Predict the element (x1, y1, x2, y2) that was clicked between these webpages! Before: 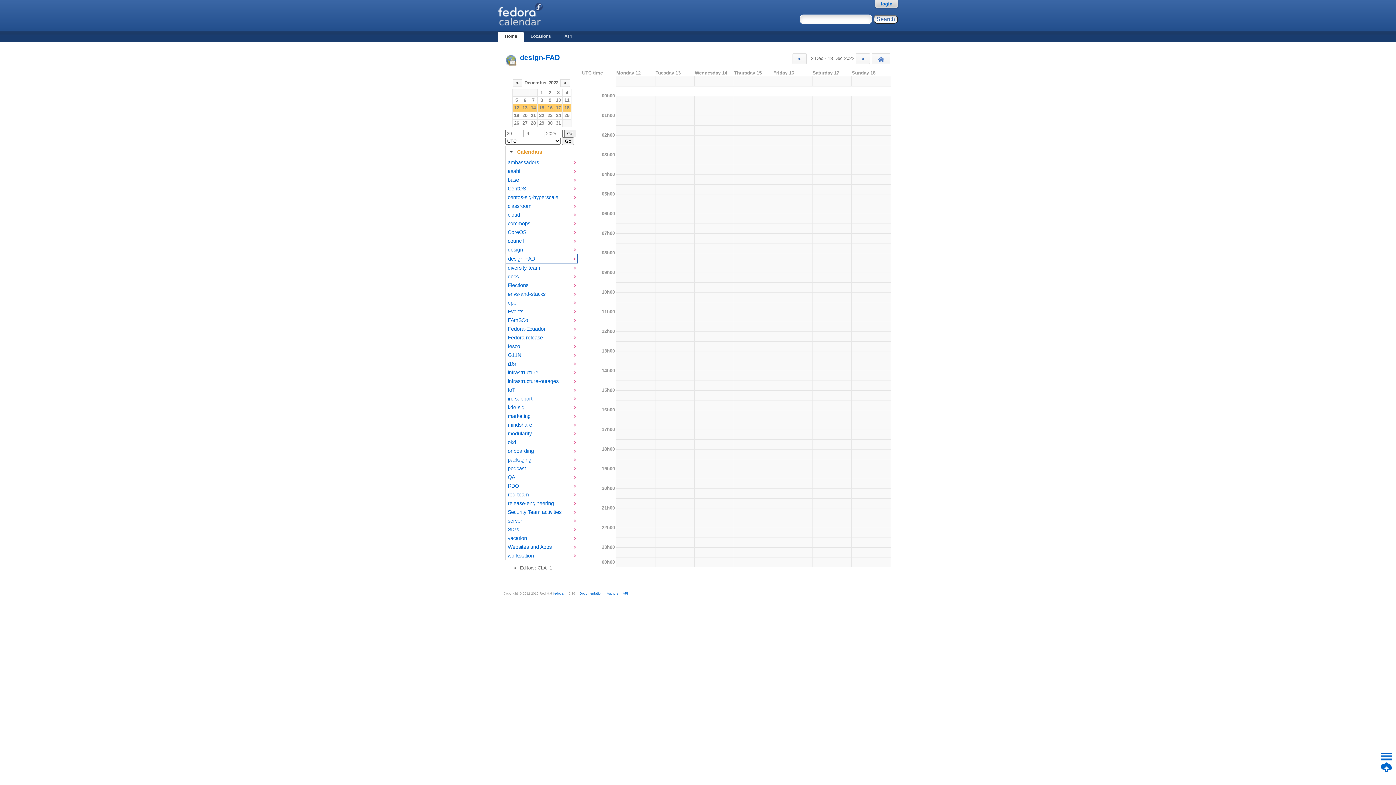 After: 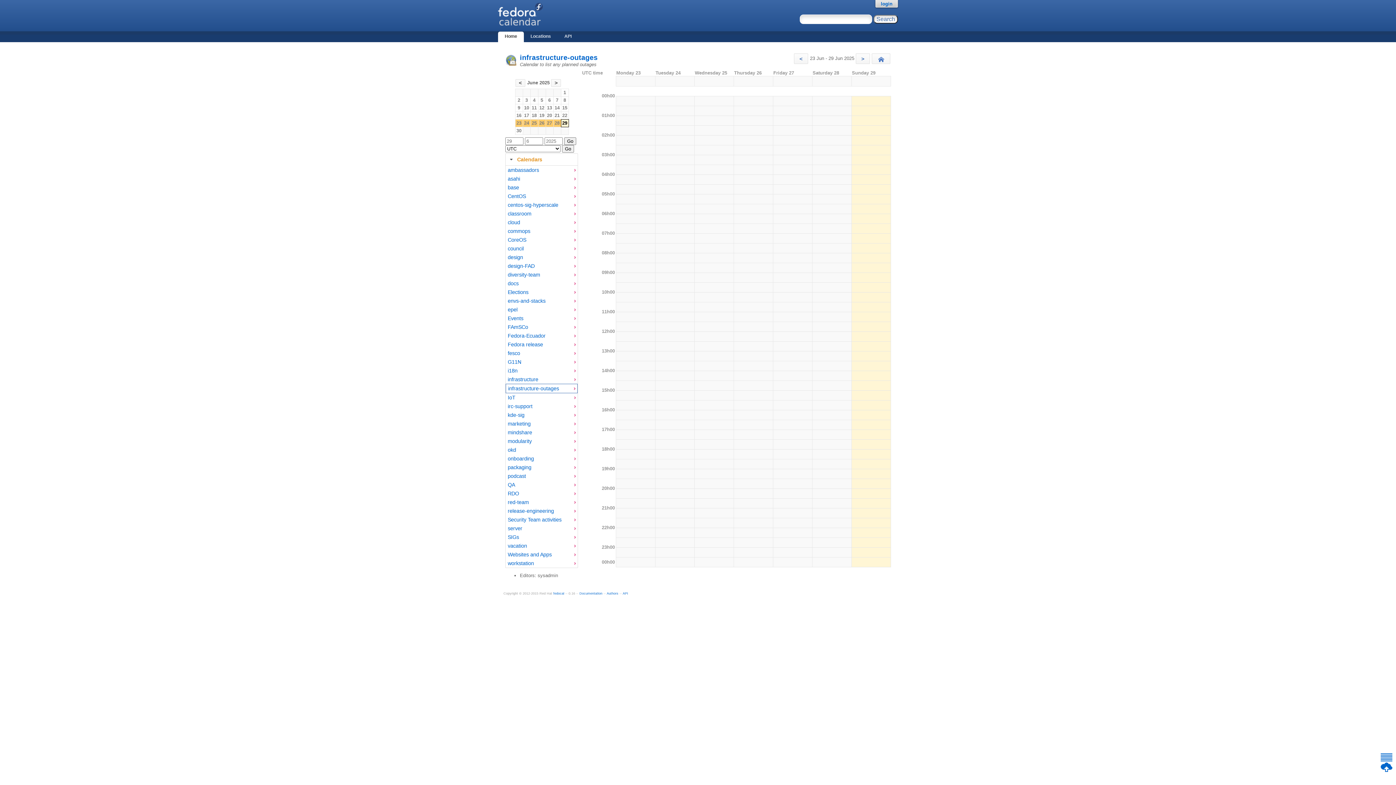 Action: label: infrastructure-outages bbox: (507, 378, 572, 384)